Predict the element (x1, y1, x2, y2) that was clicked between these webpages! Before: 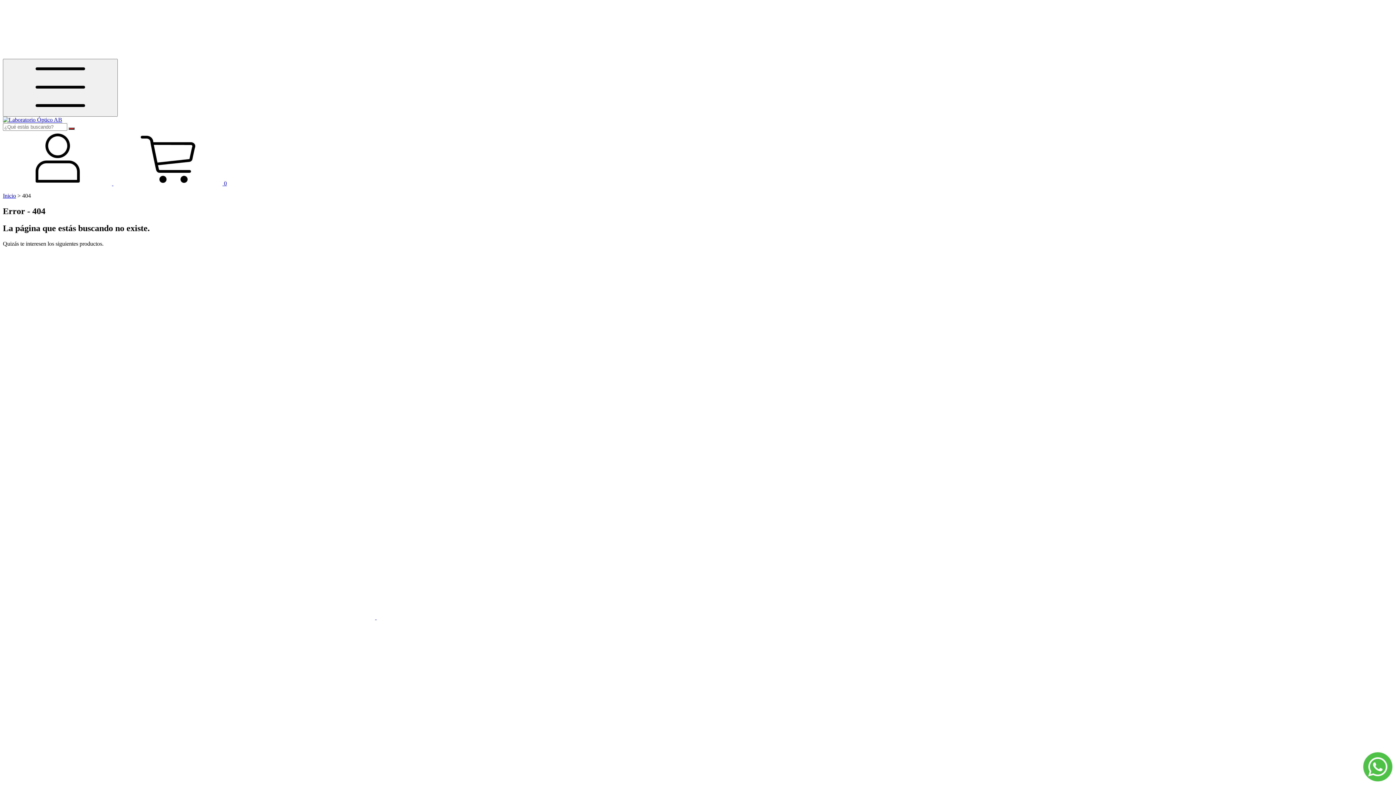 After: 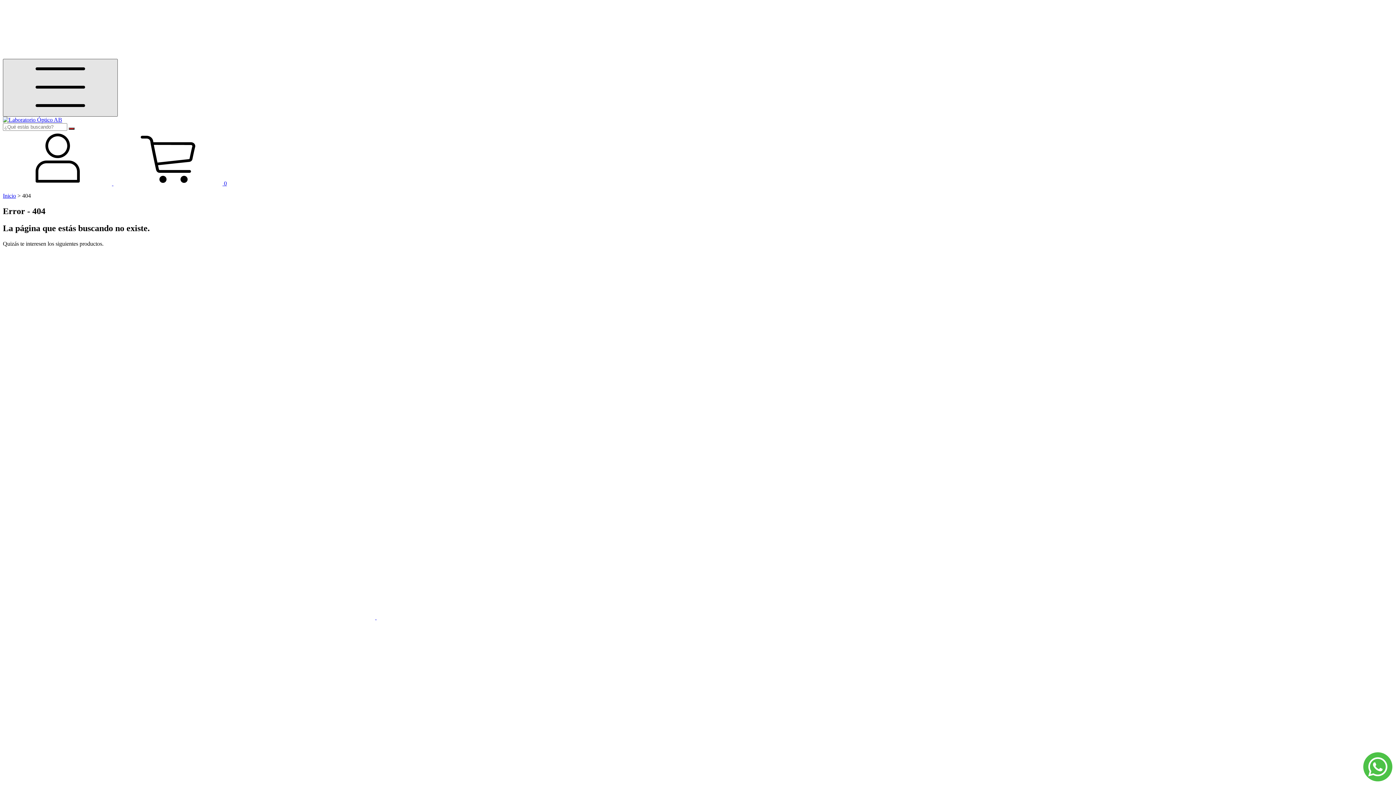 Action: bbox: (2, 58, 117, 116) label: Menú